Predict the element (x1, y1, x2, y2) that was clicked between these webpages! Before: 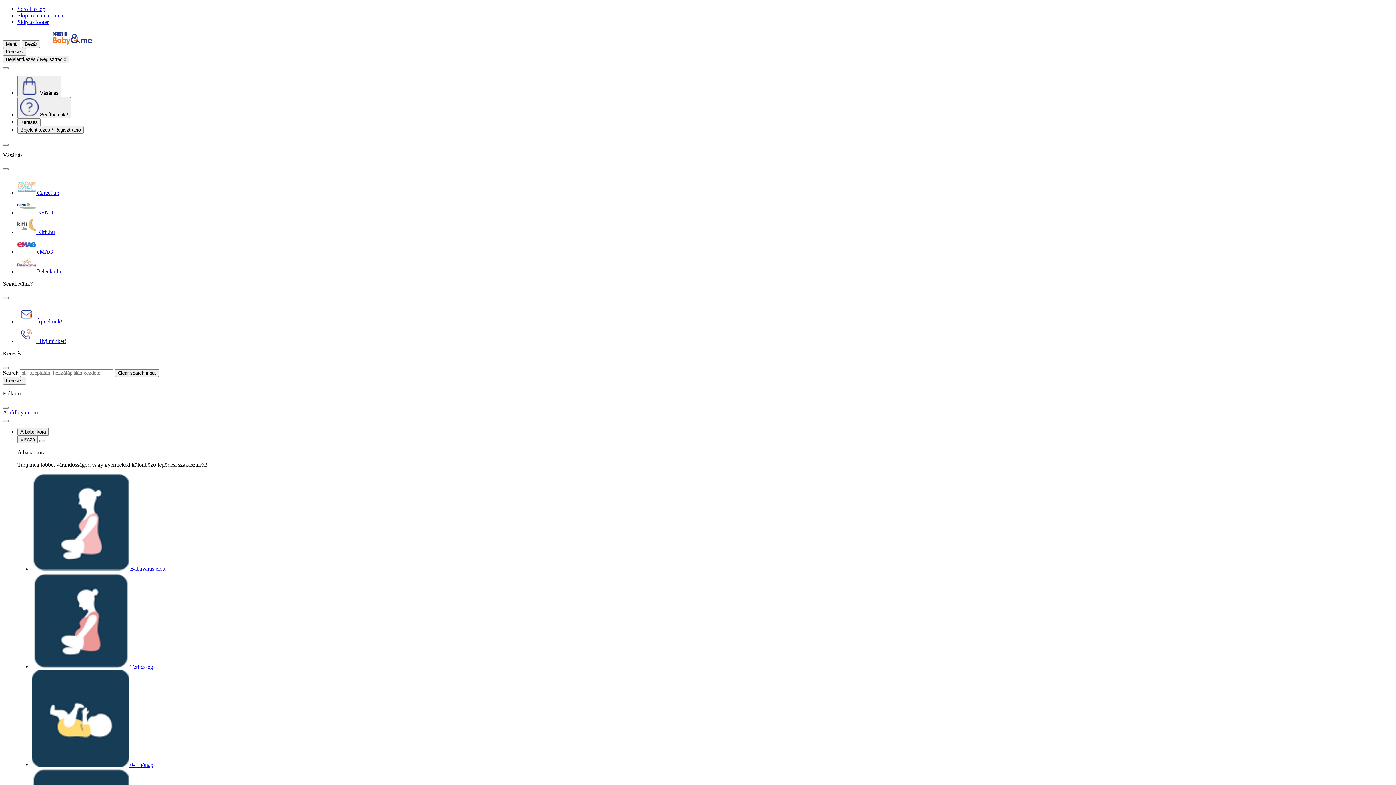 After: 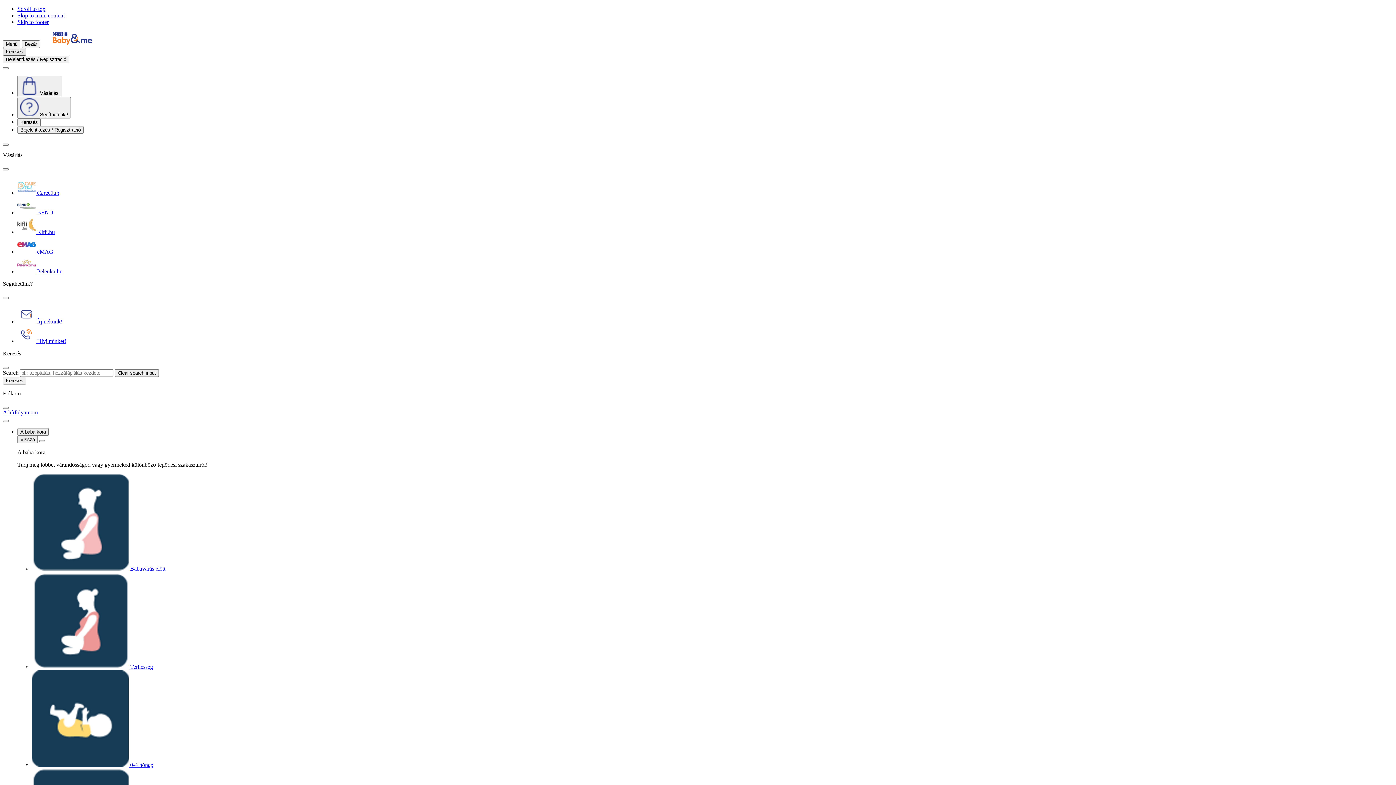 Action: label: Keresés bbox: (2, 48, 26, 55)